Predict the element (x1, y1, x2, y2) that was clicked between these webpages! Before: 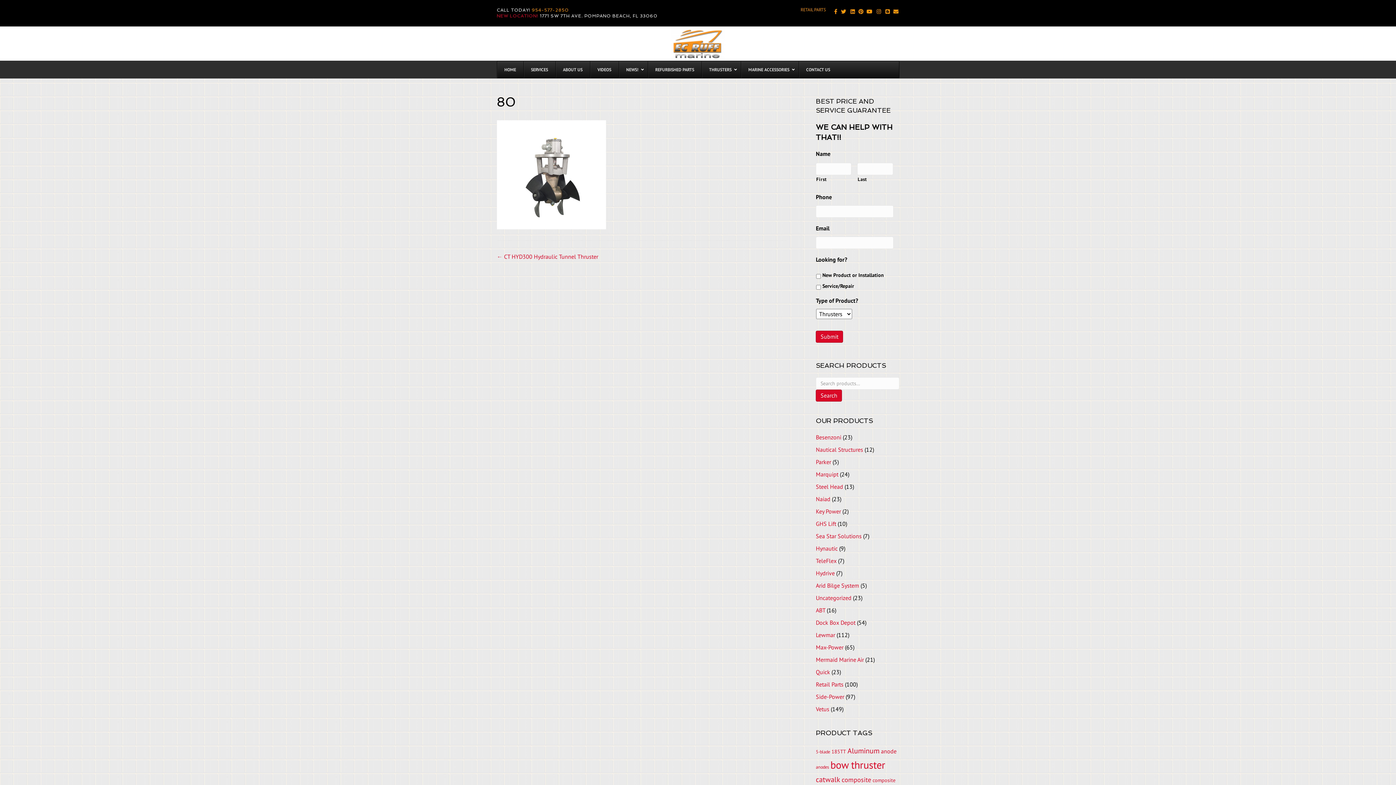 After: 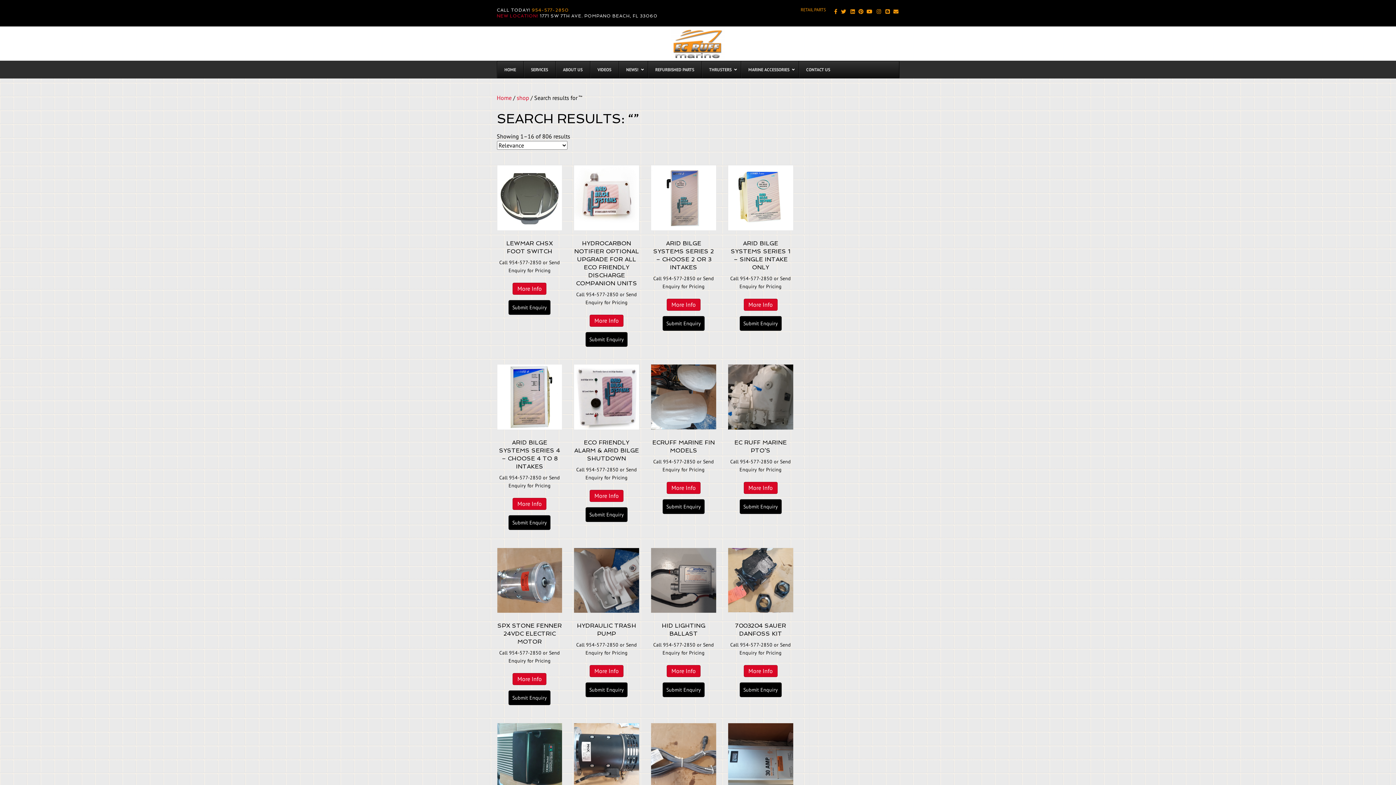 Action: label: Search bbox: (816, 389, 842, 401)